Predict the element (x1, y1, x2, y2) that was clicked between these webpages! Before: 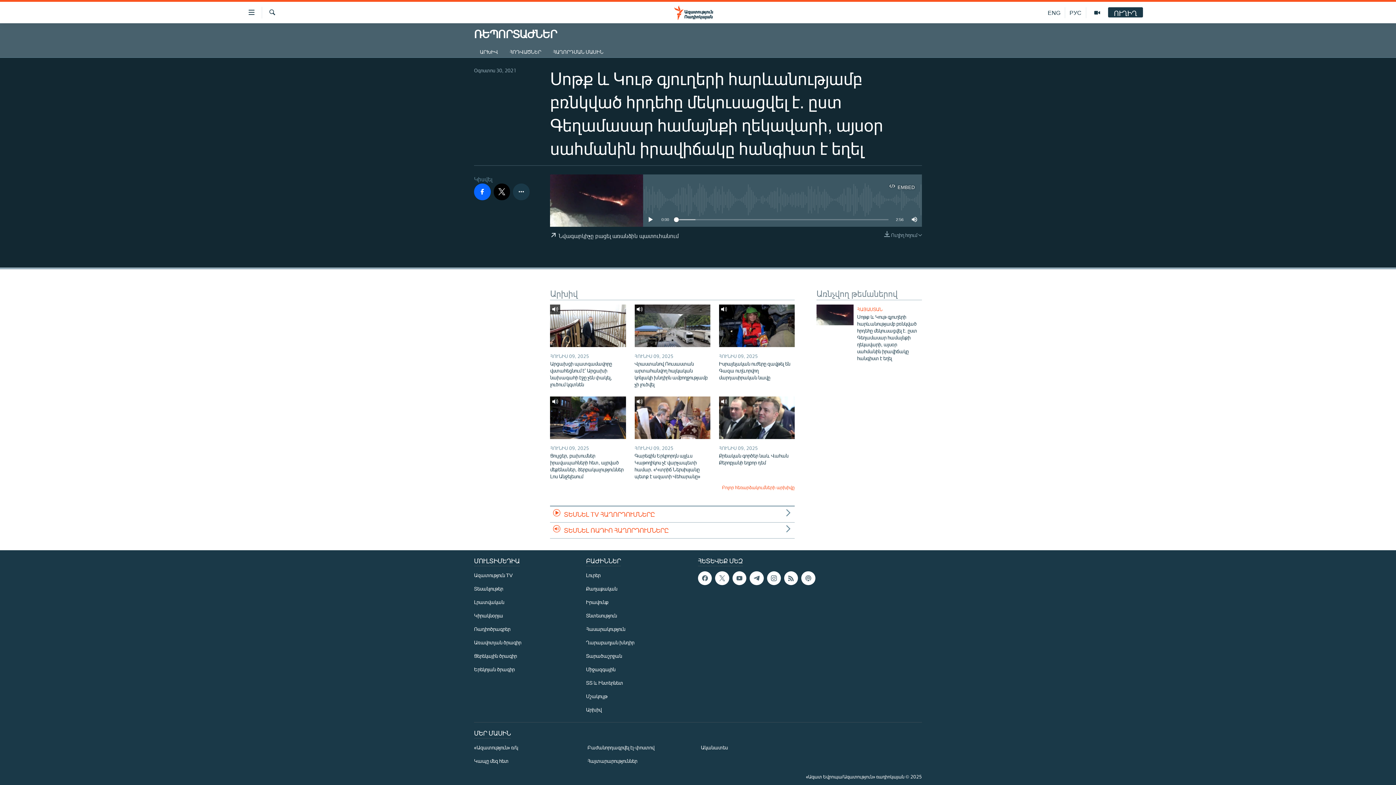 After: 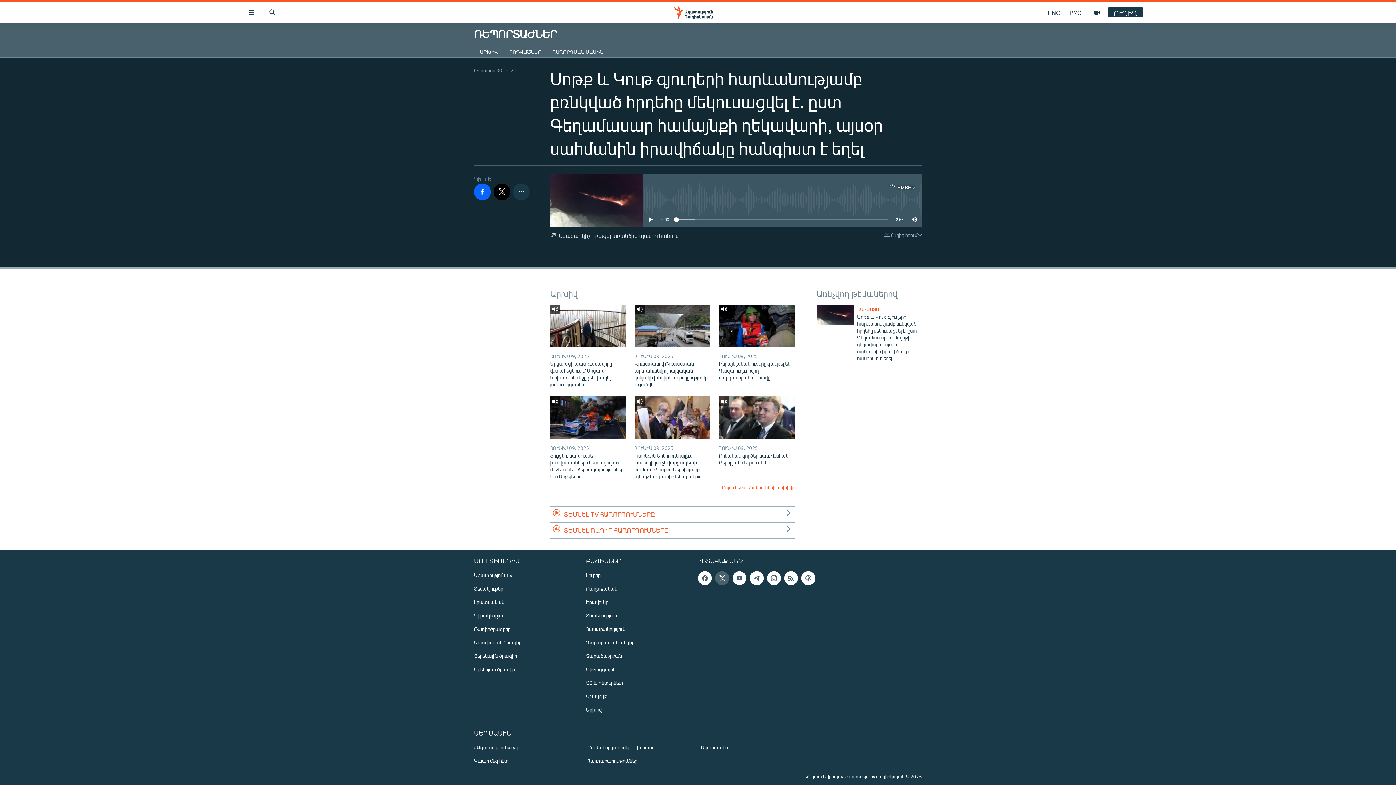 Action: bbox: (715, 571, 729, 585)